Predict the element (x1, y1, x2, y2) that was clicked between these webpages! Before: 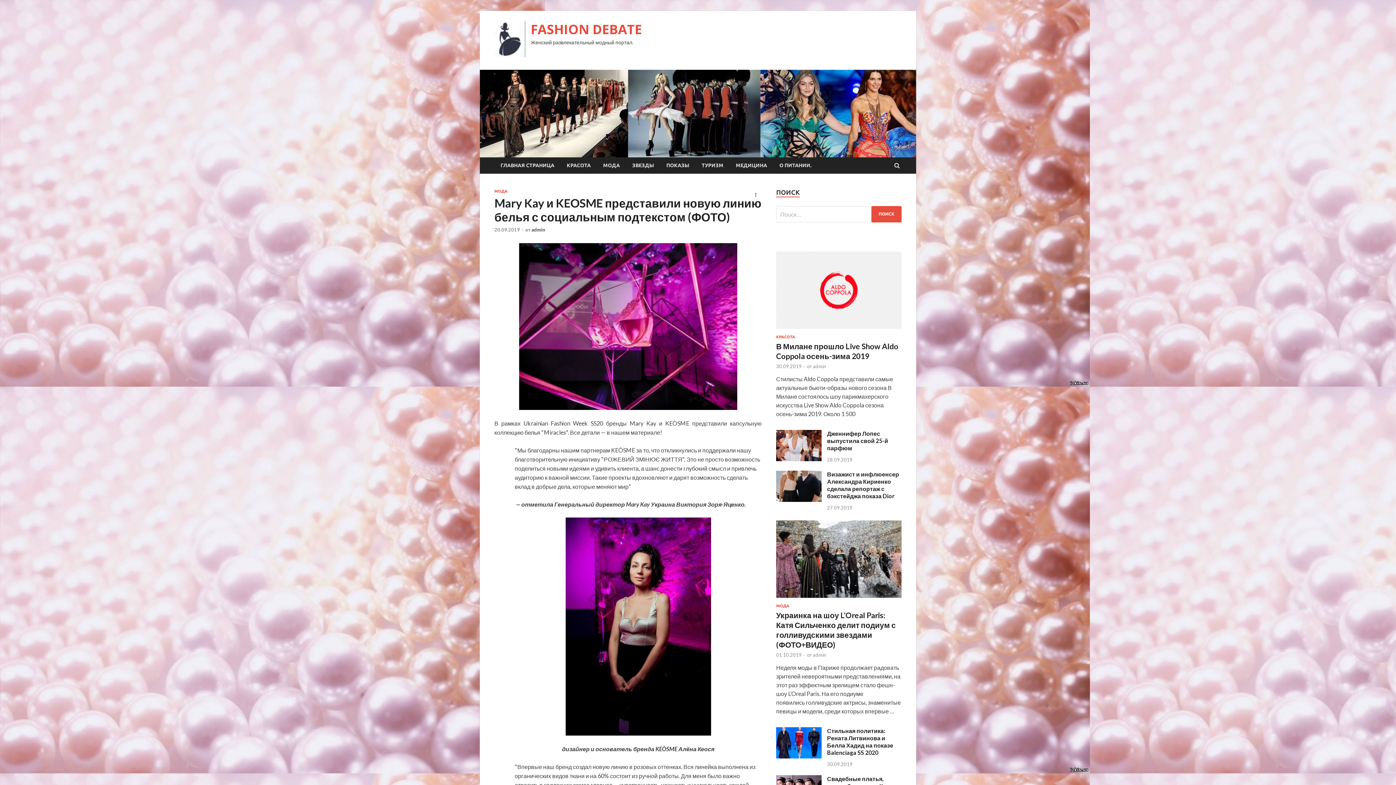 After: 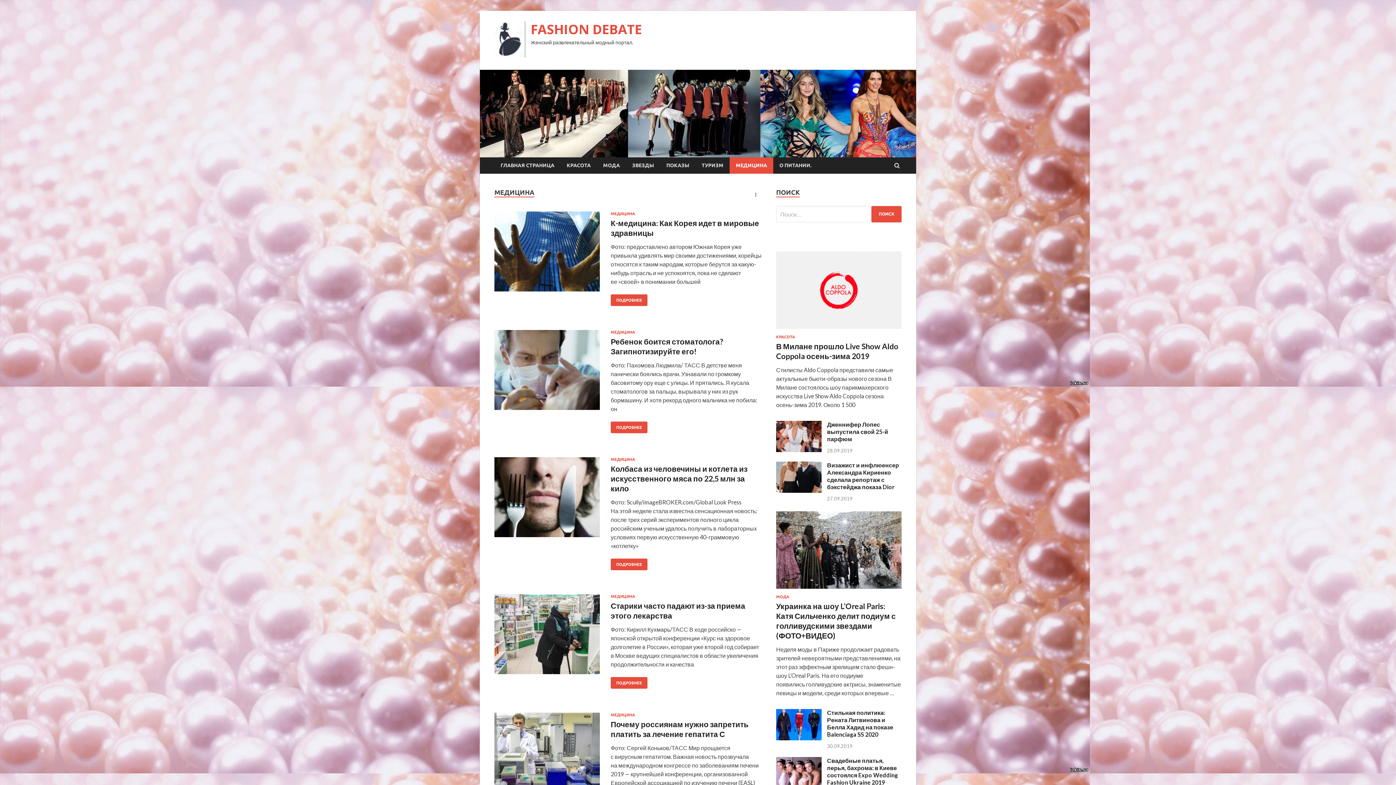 Action: bbox: (729, 157, 773, 173) label: МЕДИЦИНА